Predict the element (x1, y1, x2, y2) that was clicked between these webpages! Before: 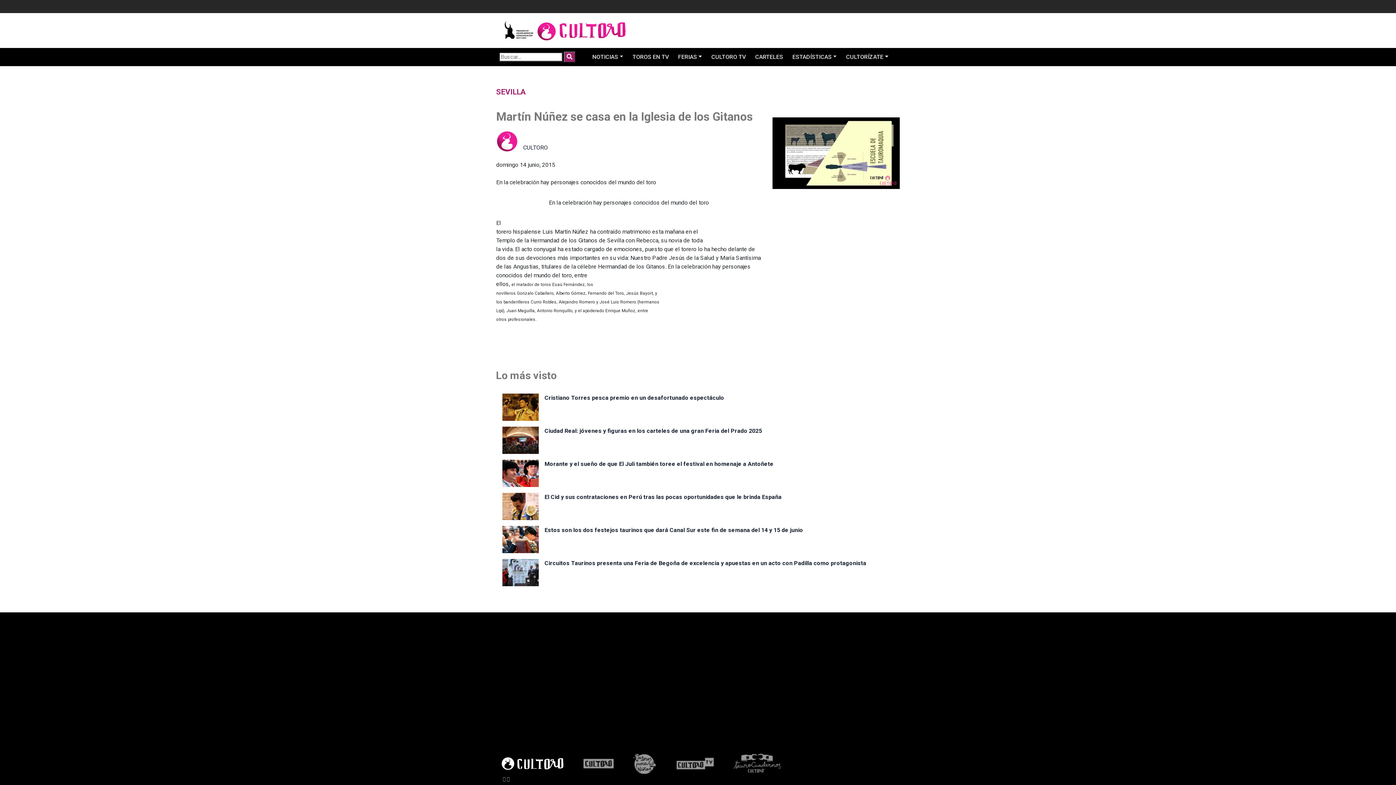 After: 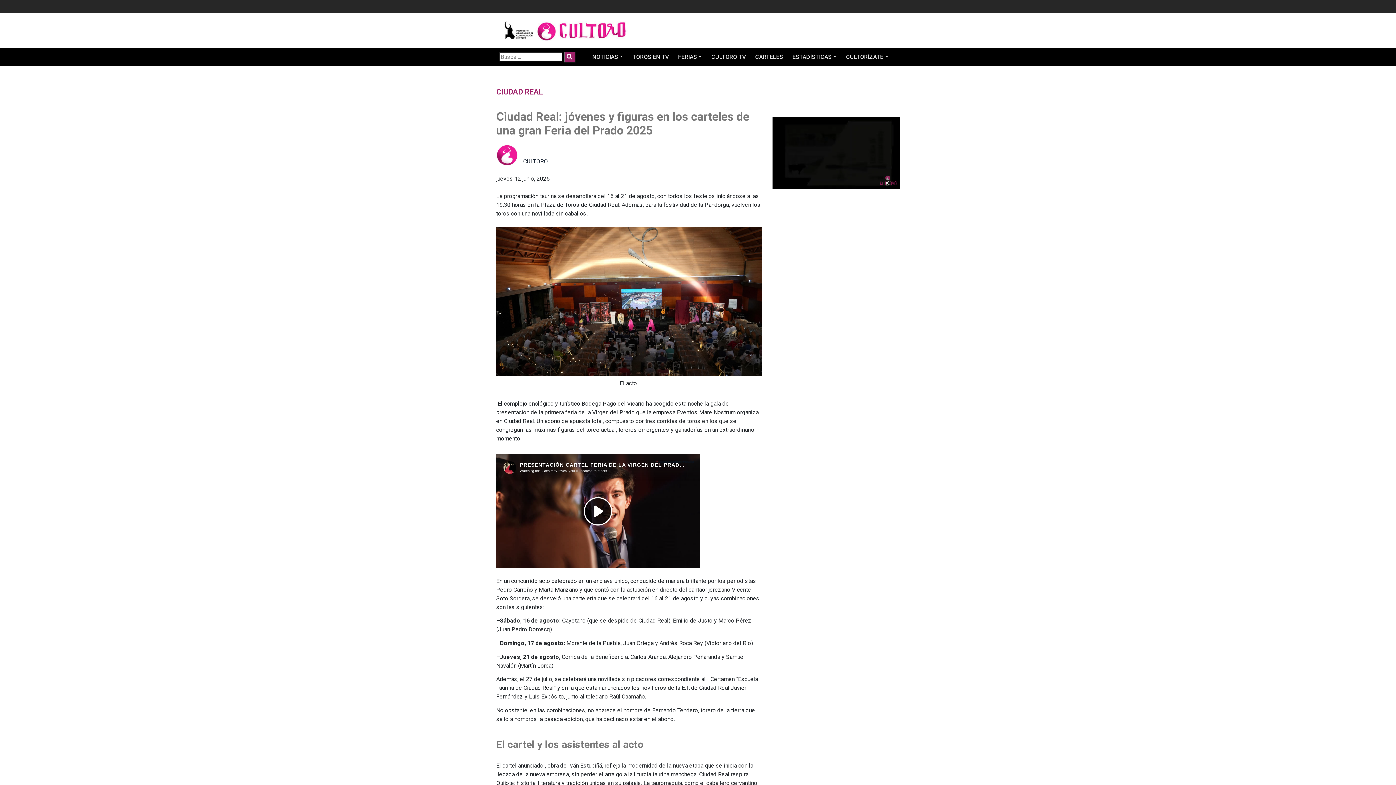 Action: label: Ciudad Real: jóvenes y figuras en los carteles de una gran Feria del Prado 2025 bbox: (544, 427, 762, 434)